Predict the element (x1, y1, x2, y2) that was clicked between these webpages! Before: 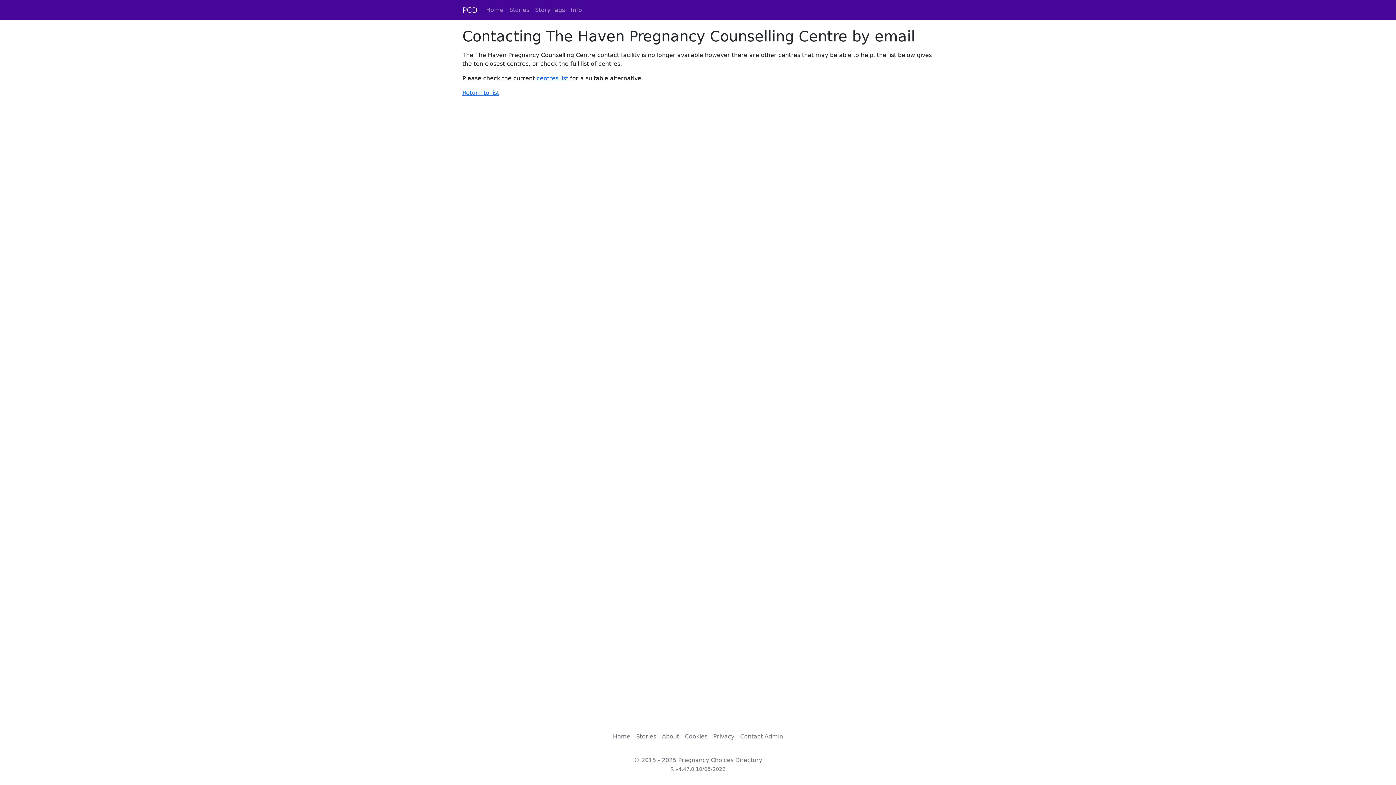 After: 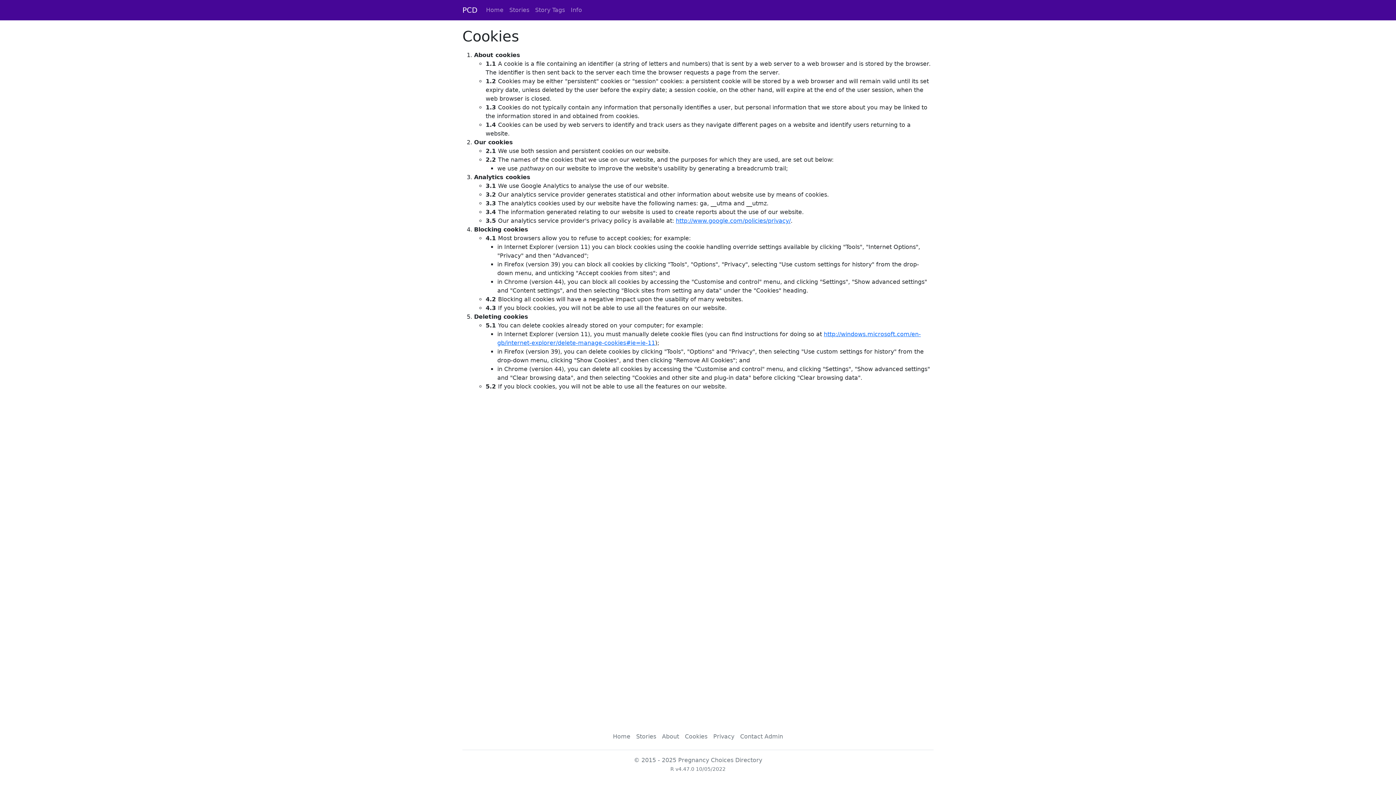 Action: bbox: (682, 729, 710, 744) label: Cookies